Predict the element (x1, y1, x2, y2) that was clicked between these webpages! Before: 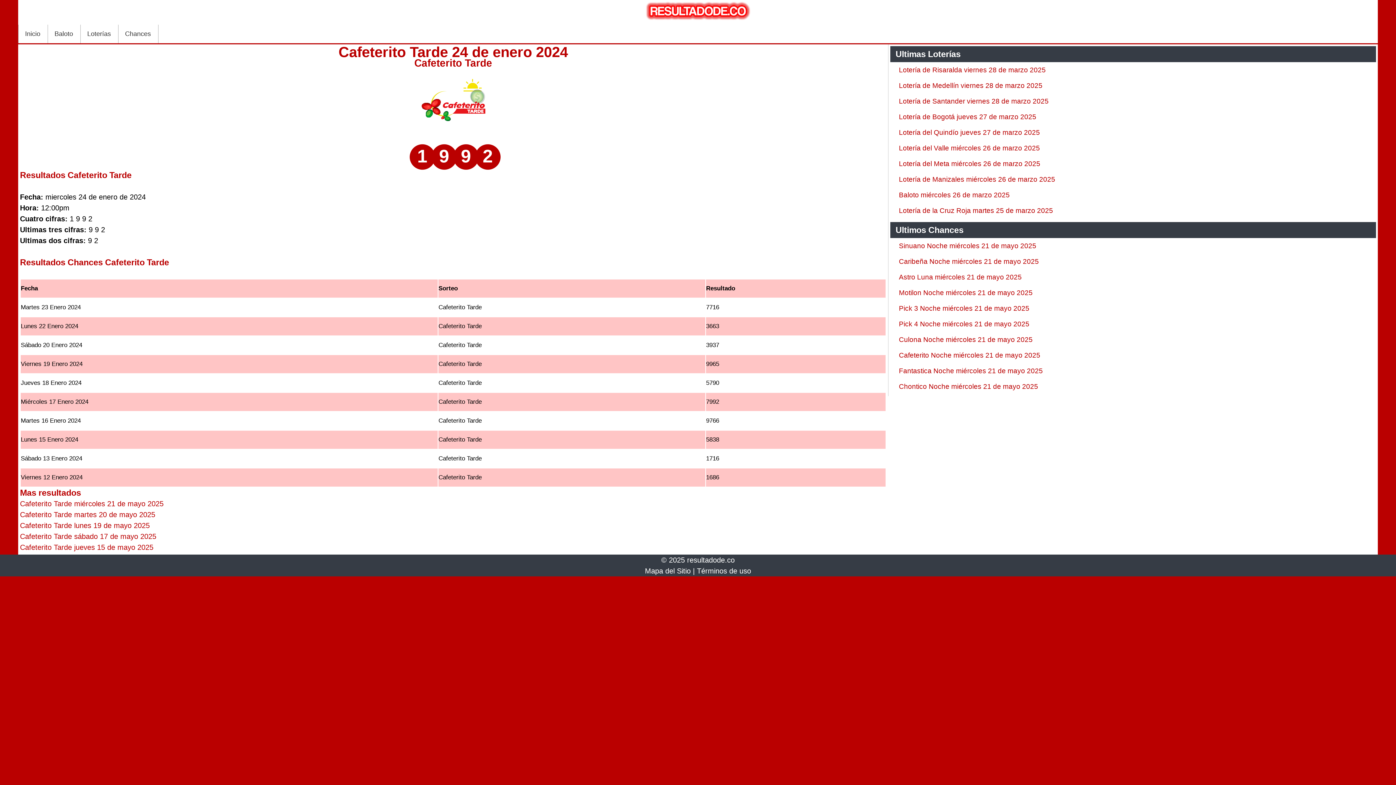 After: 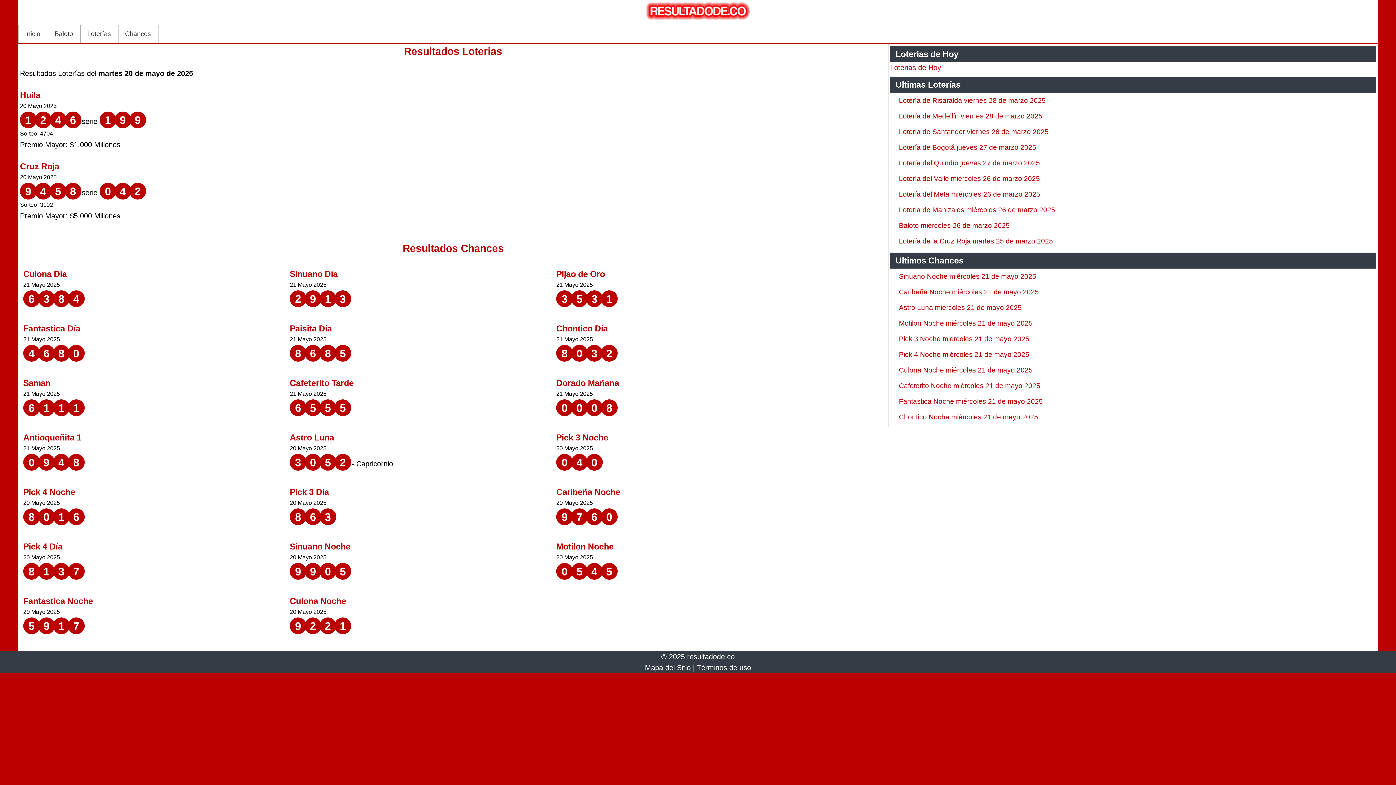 Action: label: Chances bbox: (118, 24, 158, 43)